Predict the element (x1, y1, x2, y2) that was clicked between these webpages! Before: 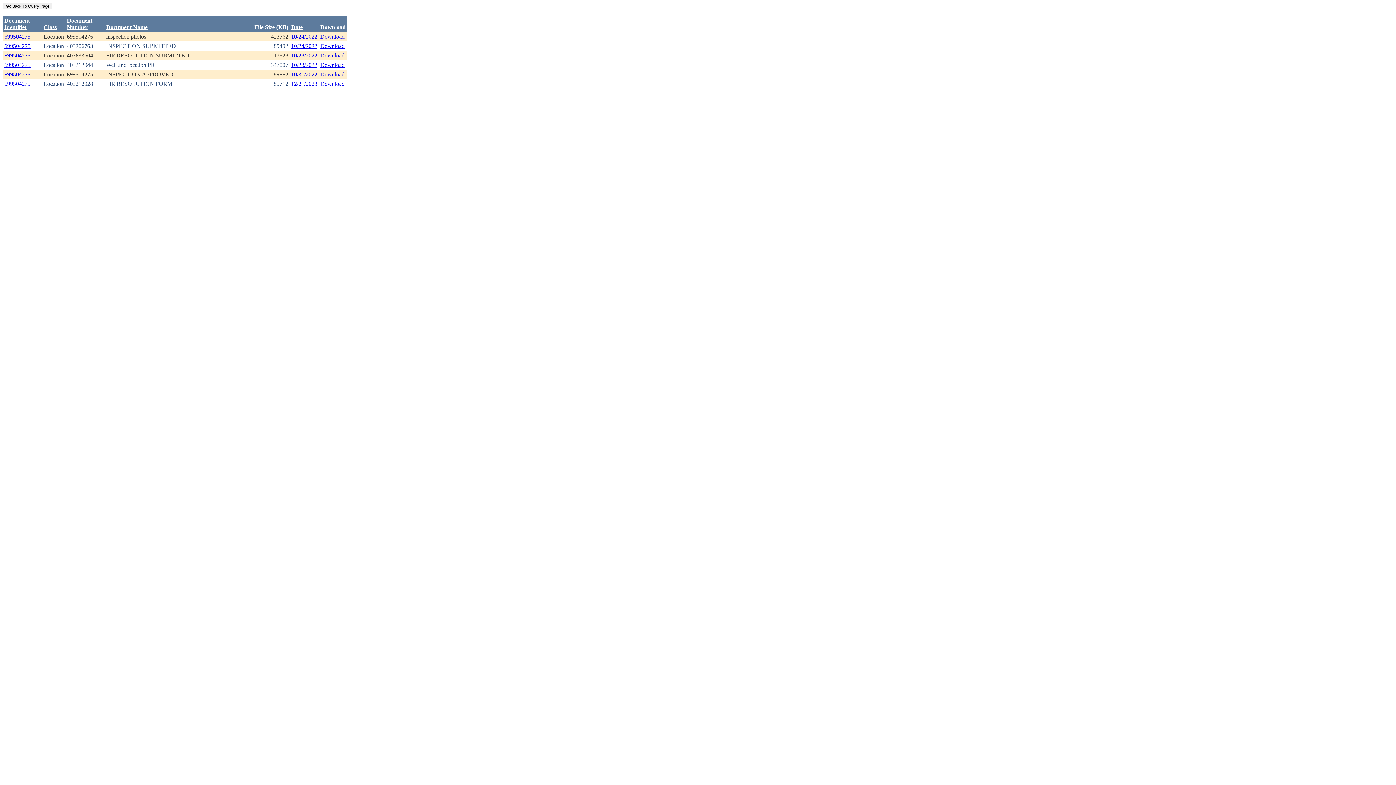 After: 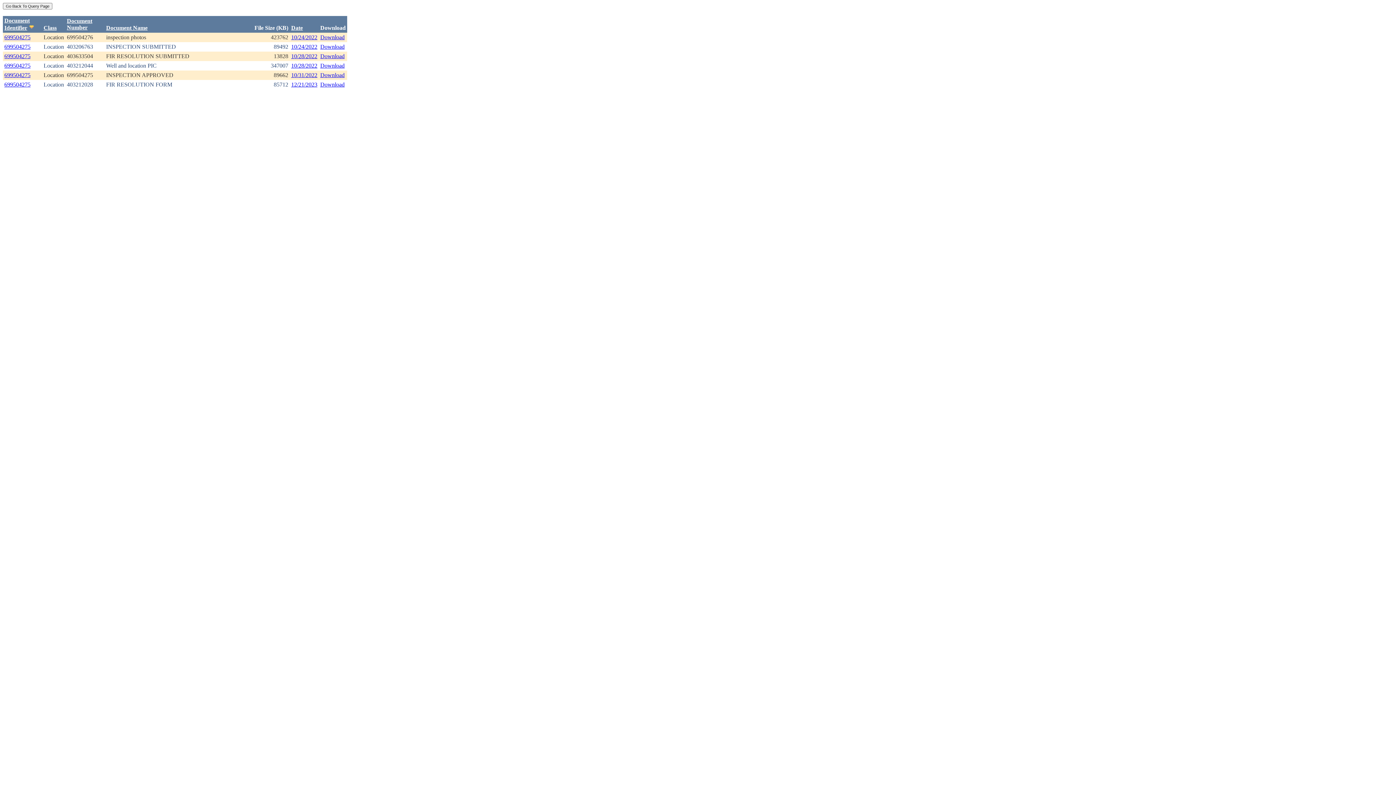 Action: label: Document
Identifier bbox: (4, 17, 29, 30)